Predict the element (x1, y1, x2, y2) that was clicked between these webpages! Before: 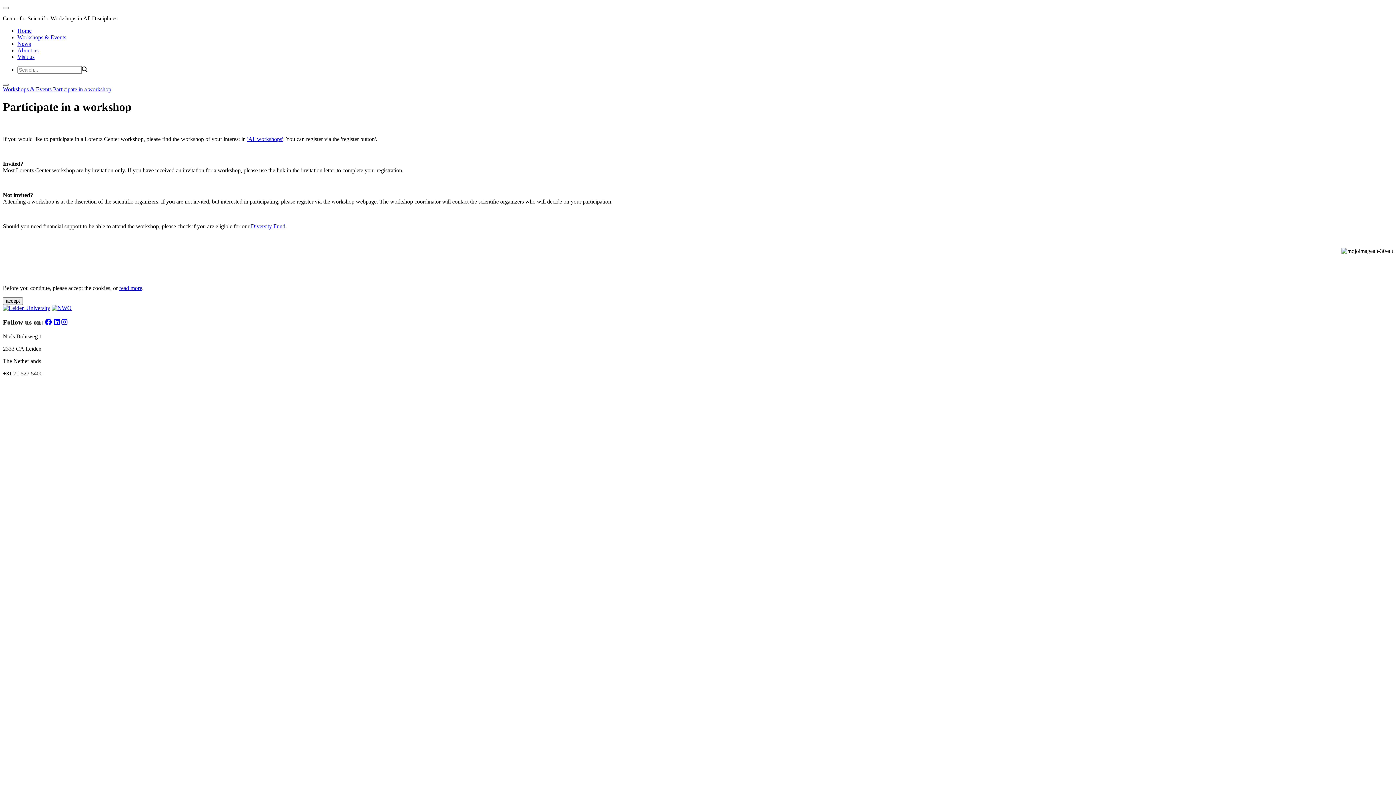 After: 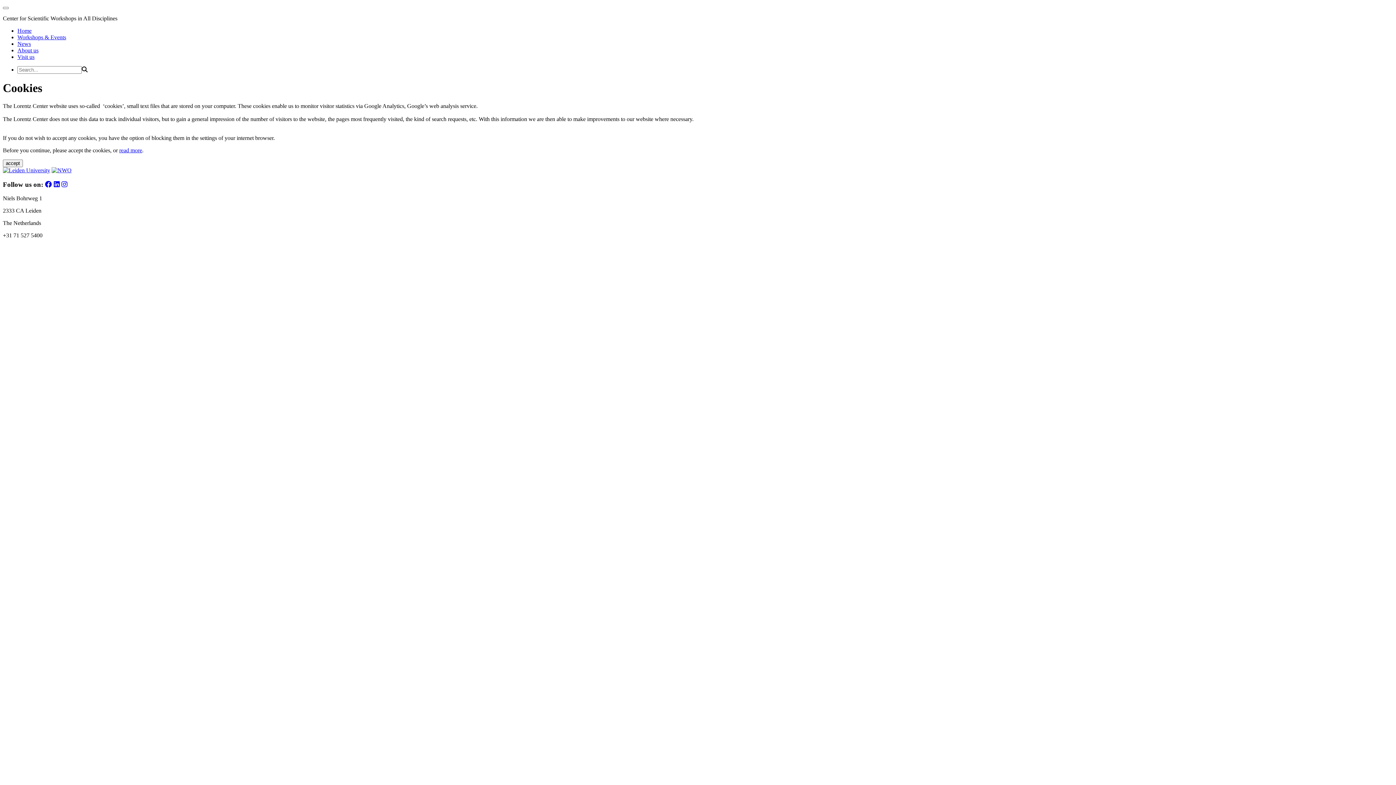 Action: label: read more bbox: (119, 285, 142, 291)